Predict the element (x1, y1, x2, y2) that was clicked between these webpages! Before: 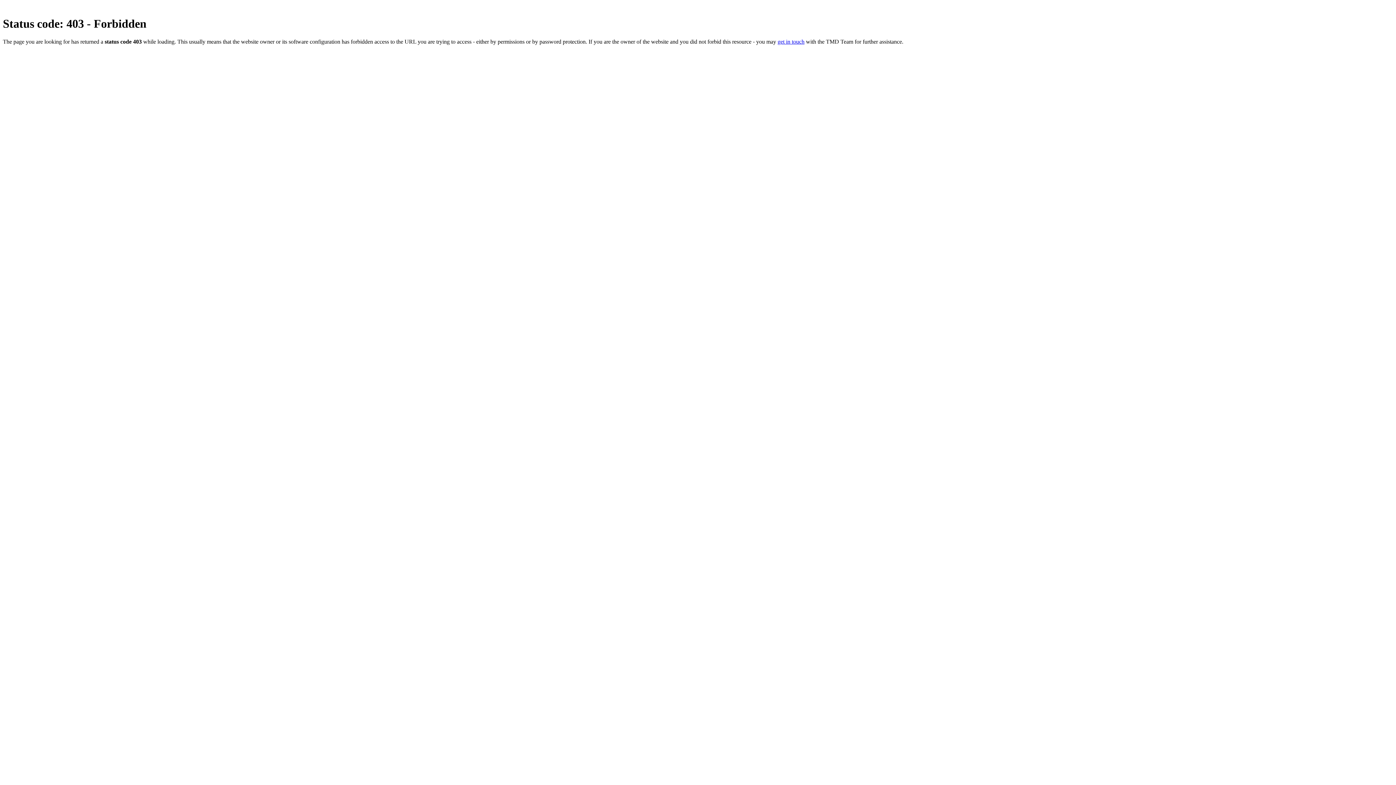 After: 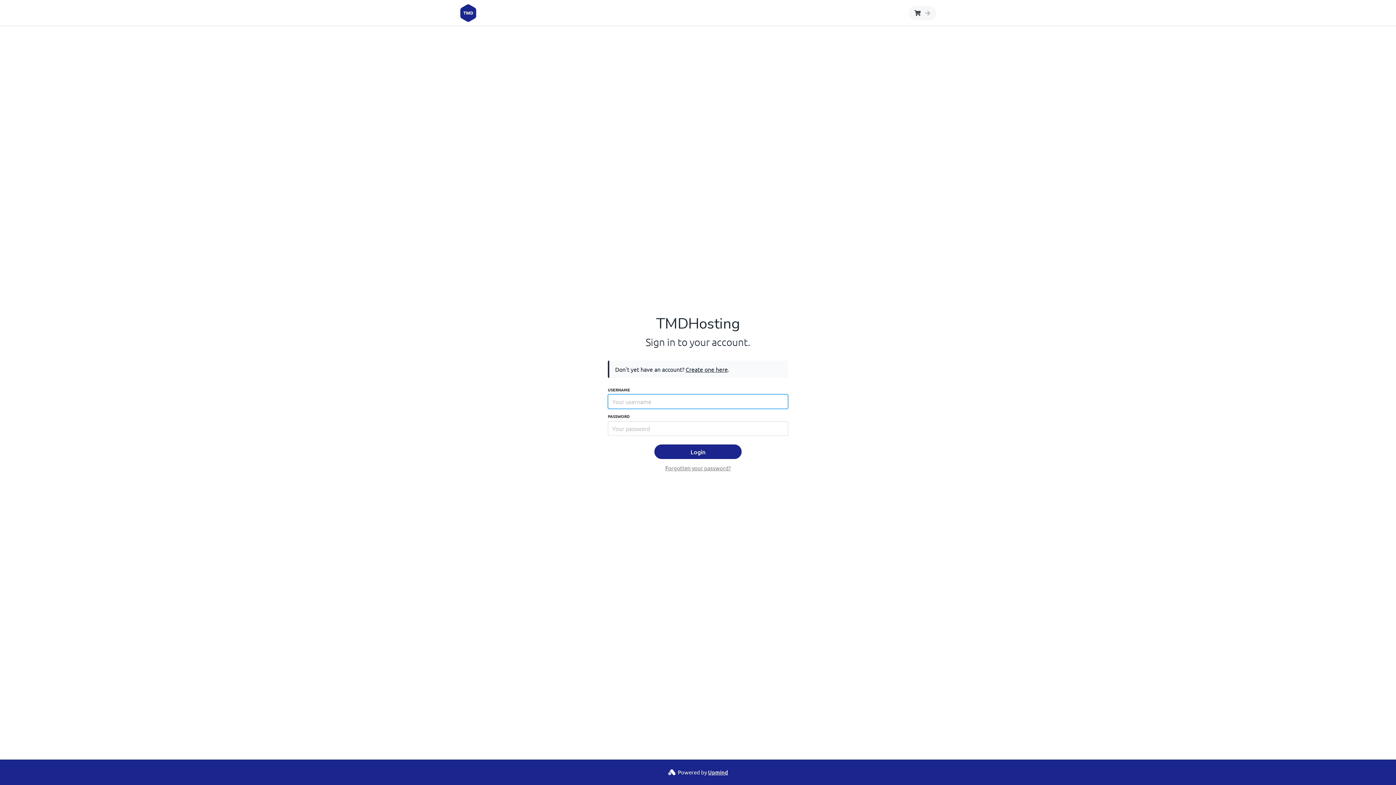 Action: label: get in touch bbox: (777, 38, 804, 44)